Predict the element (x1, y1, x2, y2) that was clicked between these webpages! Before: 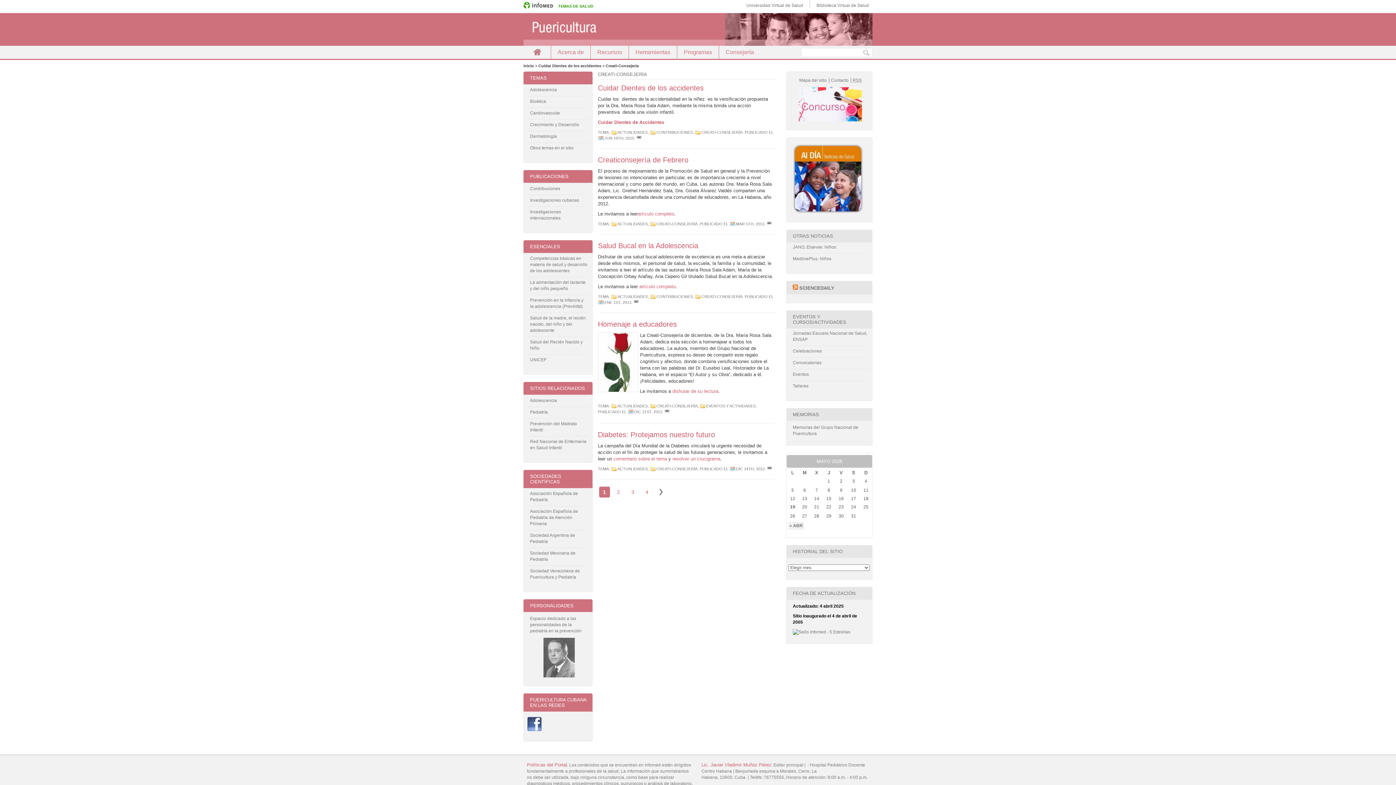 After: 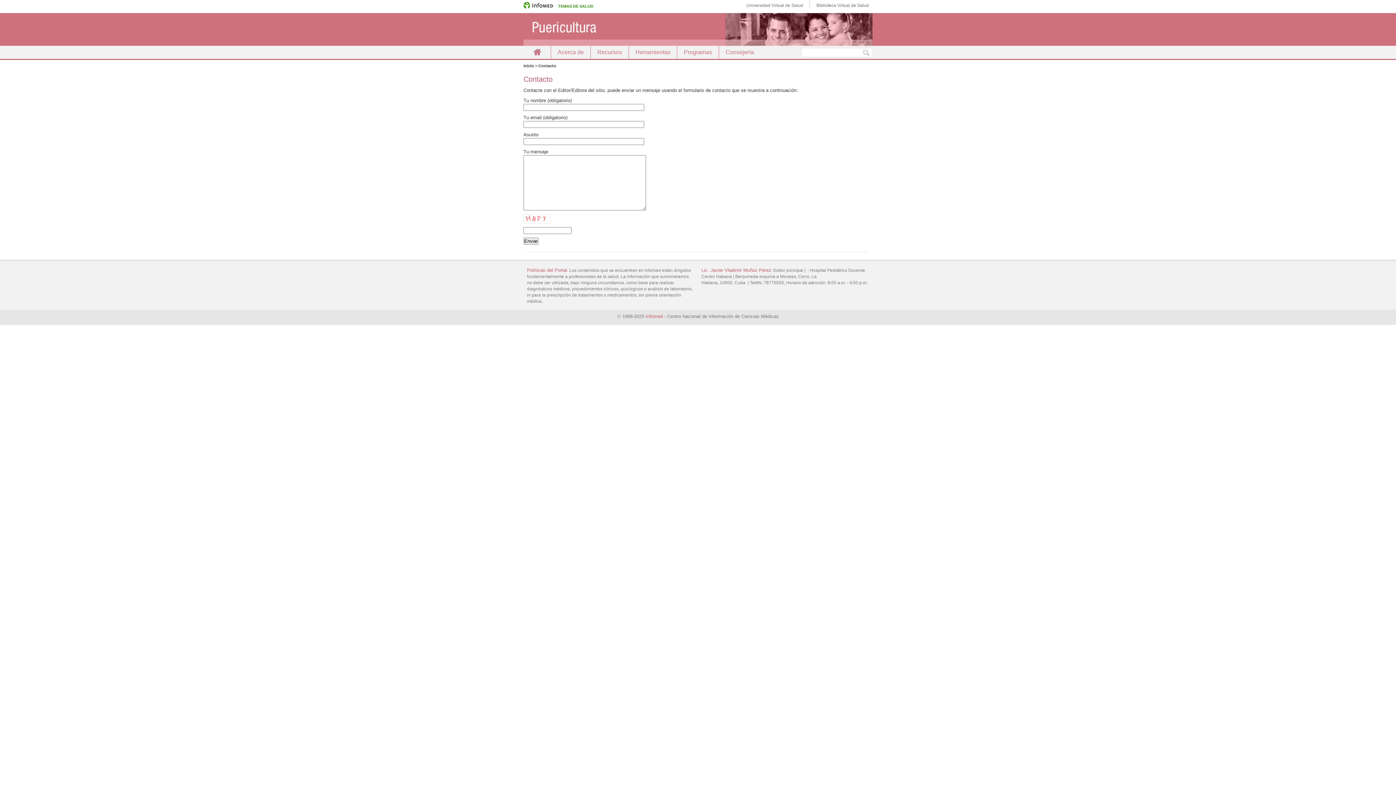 Action: bbox: (831, 77, 848, 82) label: Contacto